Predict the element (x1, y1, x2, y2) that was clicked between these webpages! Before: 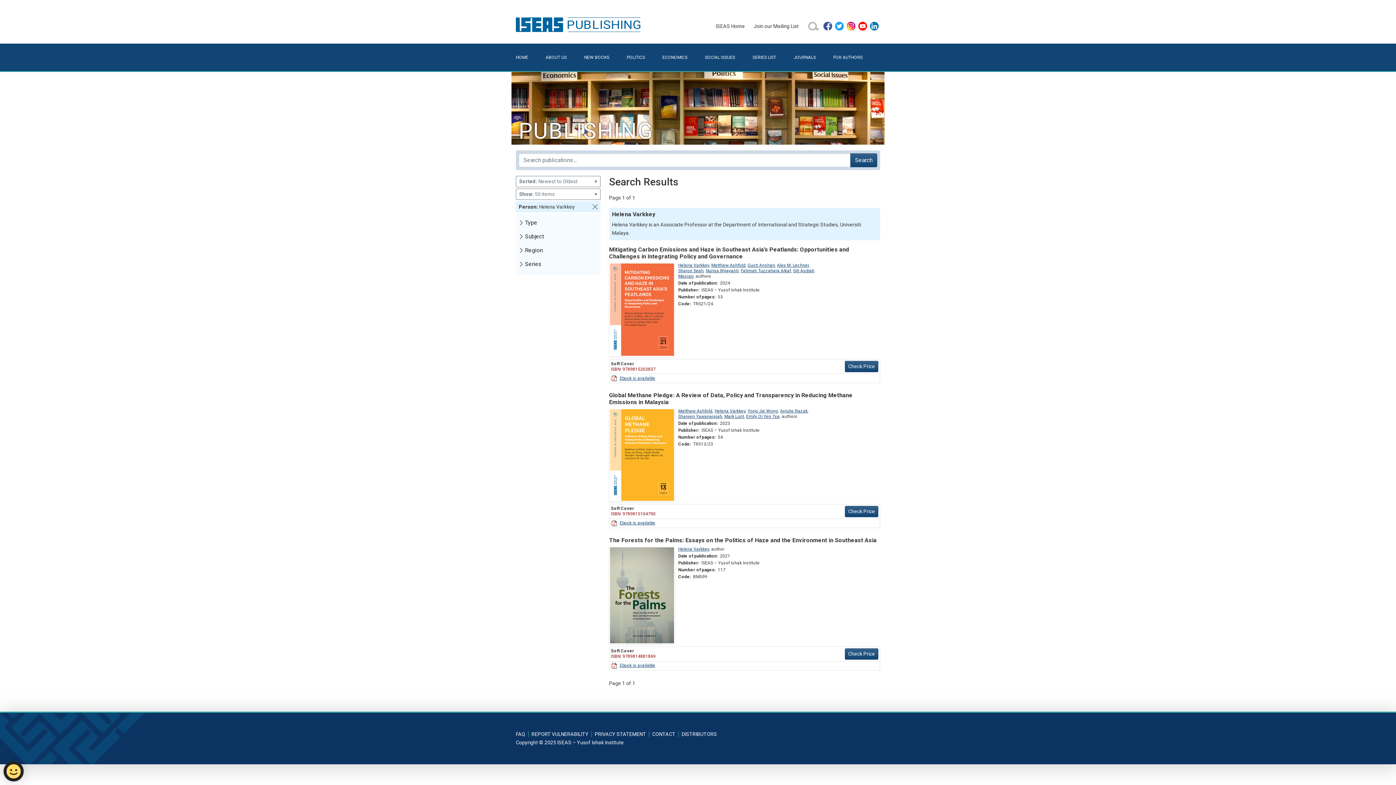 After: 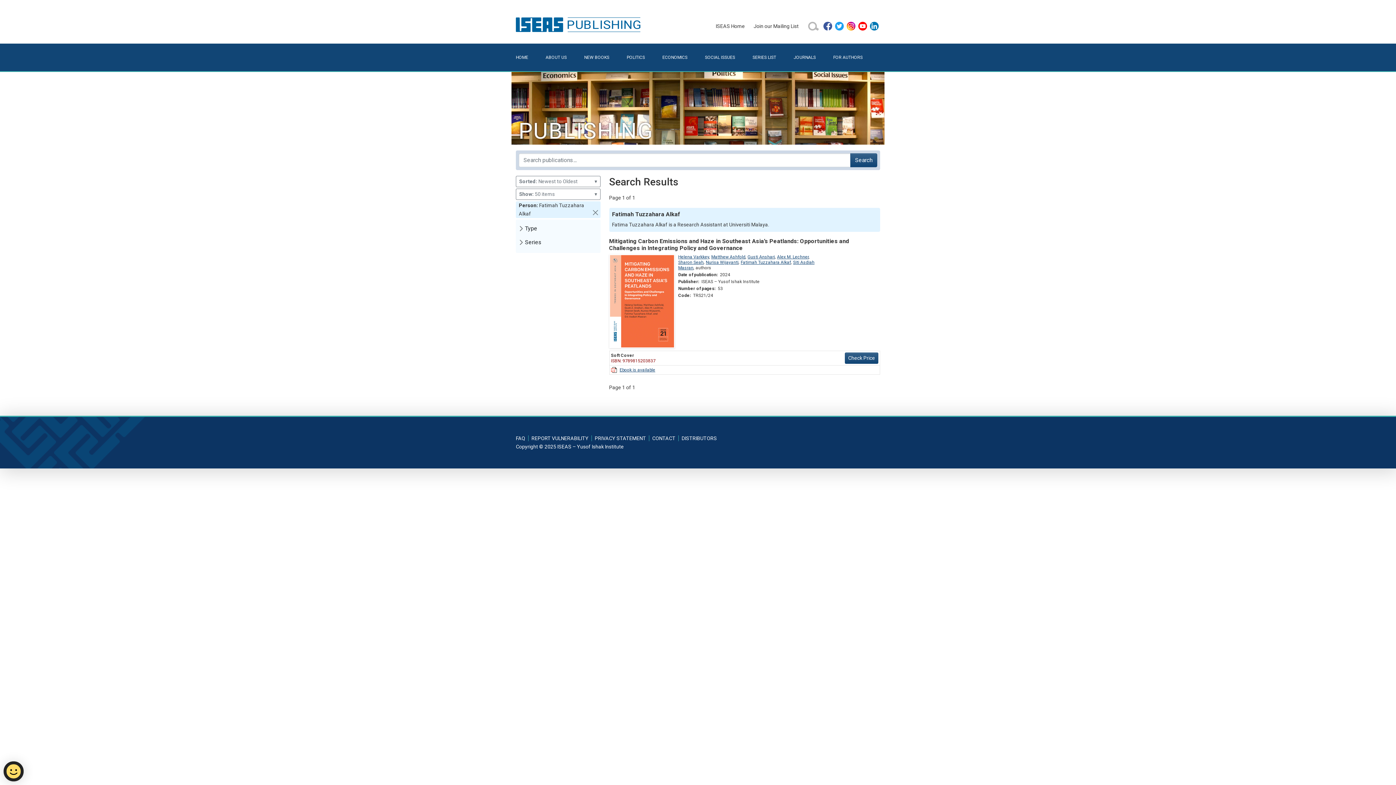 Action: bbox: (740, 268, 791, 273) label: Fatimah Tuzzahara Alkaf